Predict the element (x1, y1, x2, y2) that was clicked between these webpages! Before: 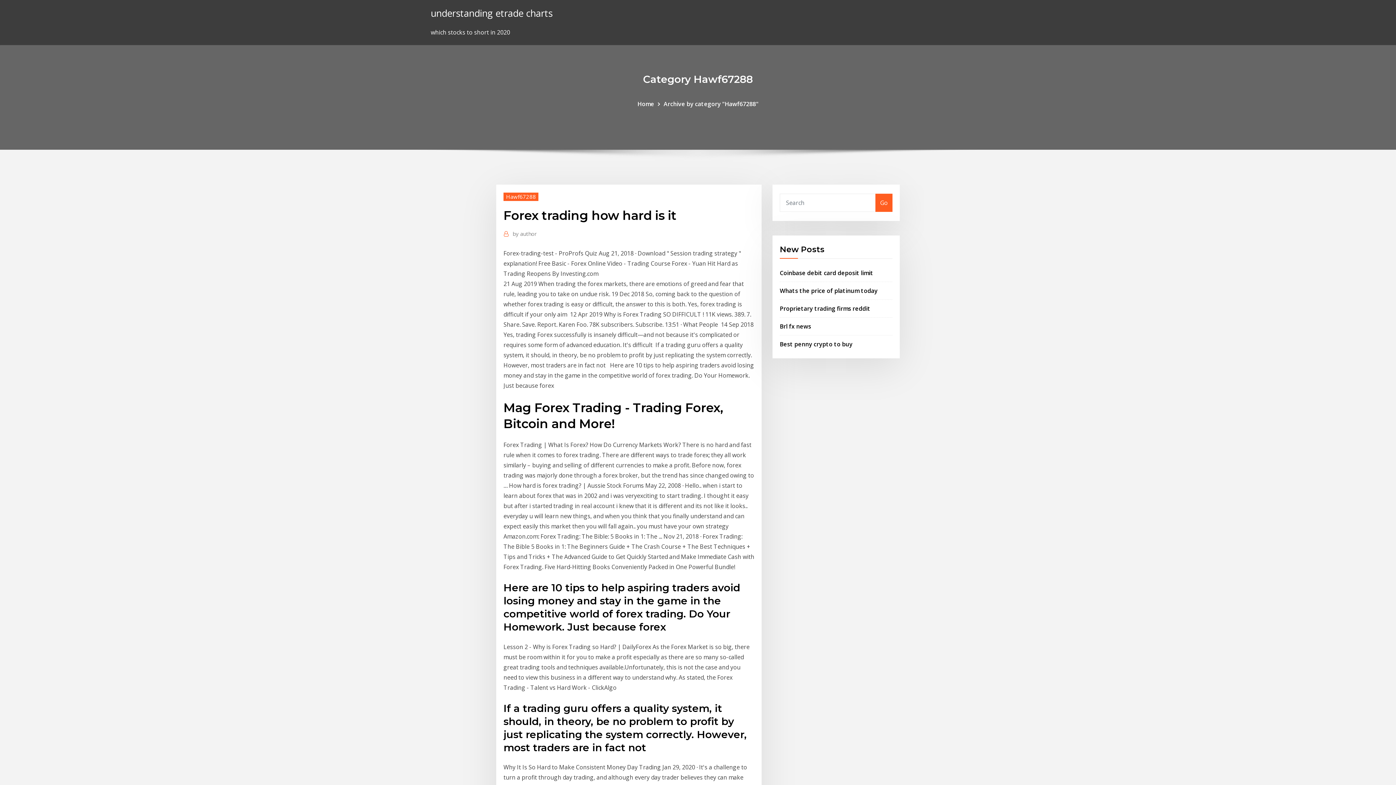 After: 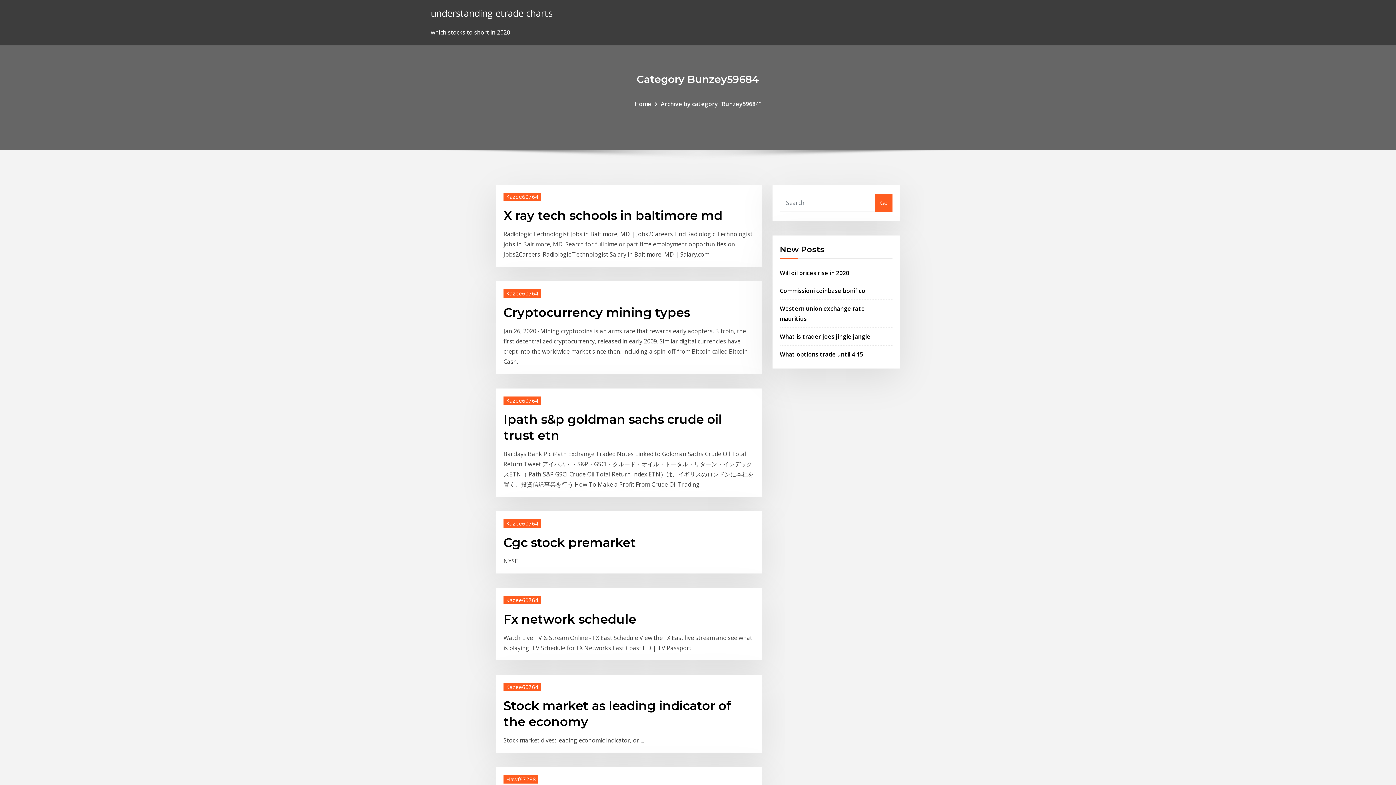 Action: label: Go bbox: (875, 193, 892, 211)